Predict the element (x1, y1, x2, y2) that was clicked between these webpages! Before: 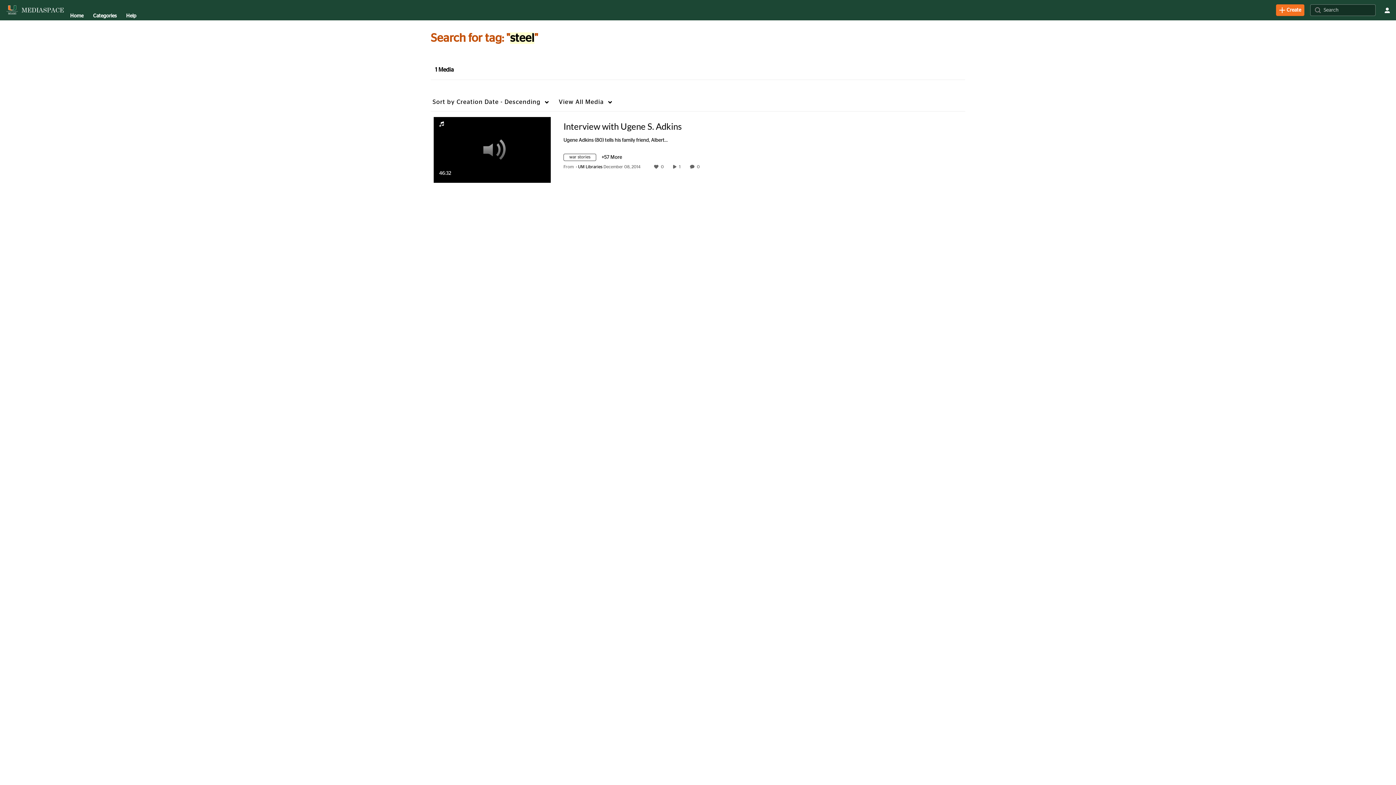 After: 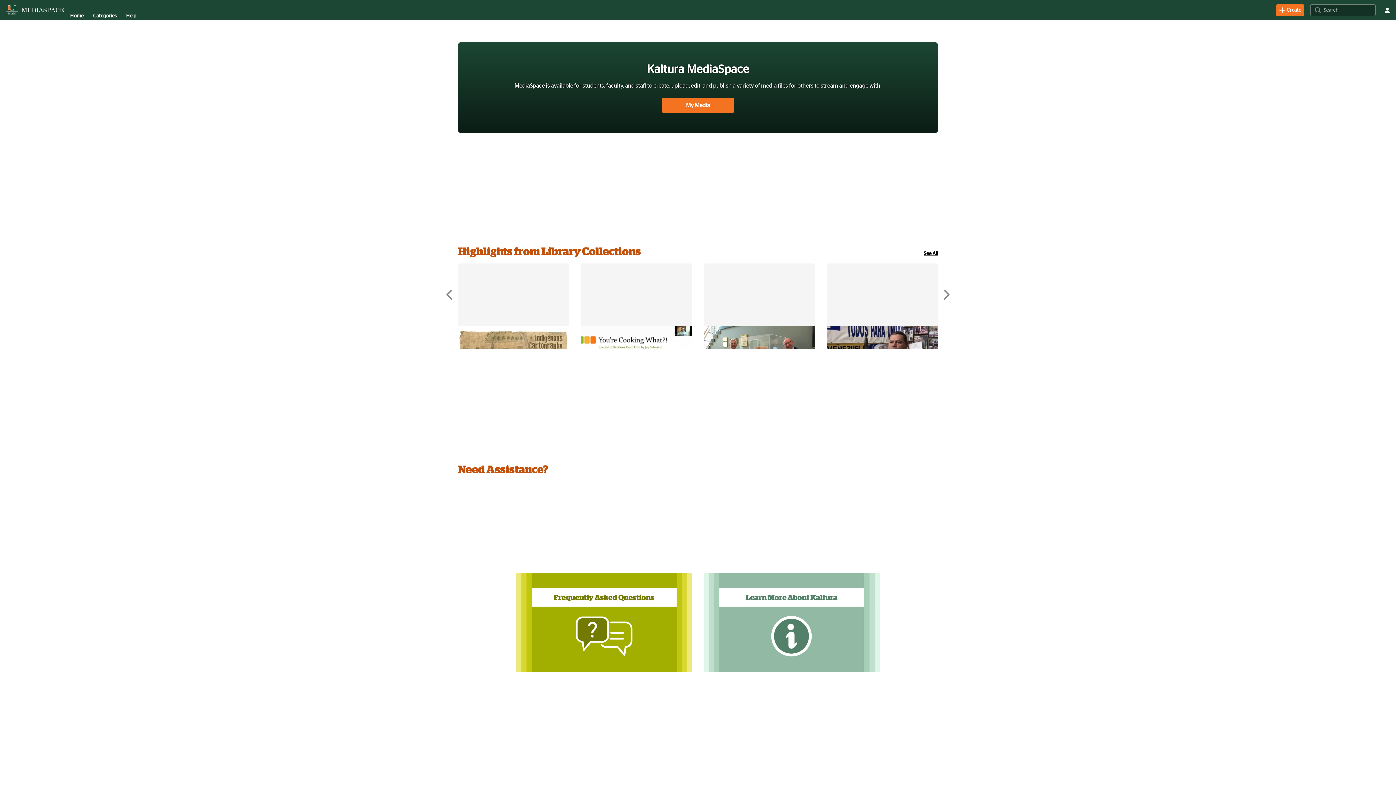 Action: bbox: (5, 5, 64, 14)